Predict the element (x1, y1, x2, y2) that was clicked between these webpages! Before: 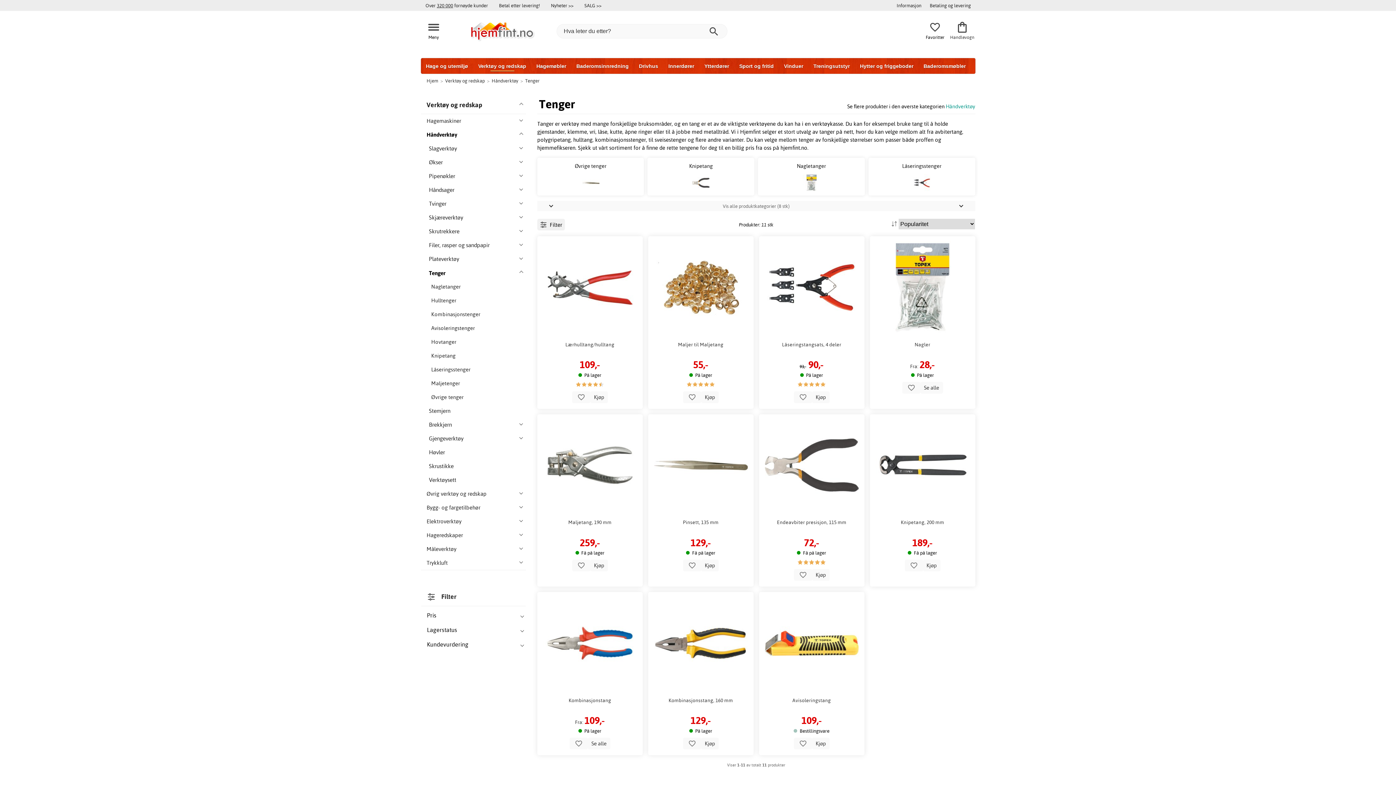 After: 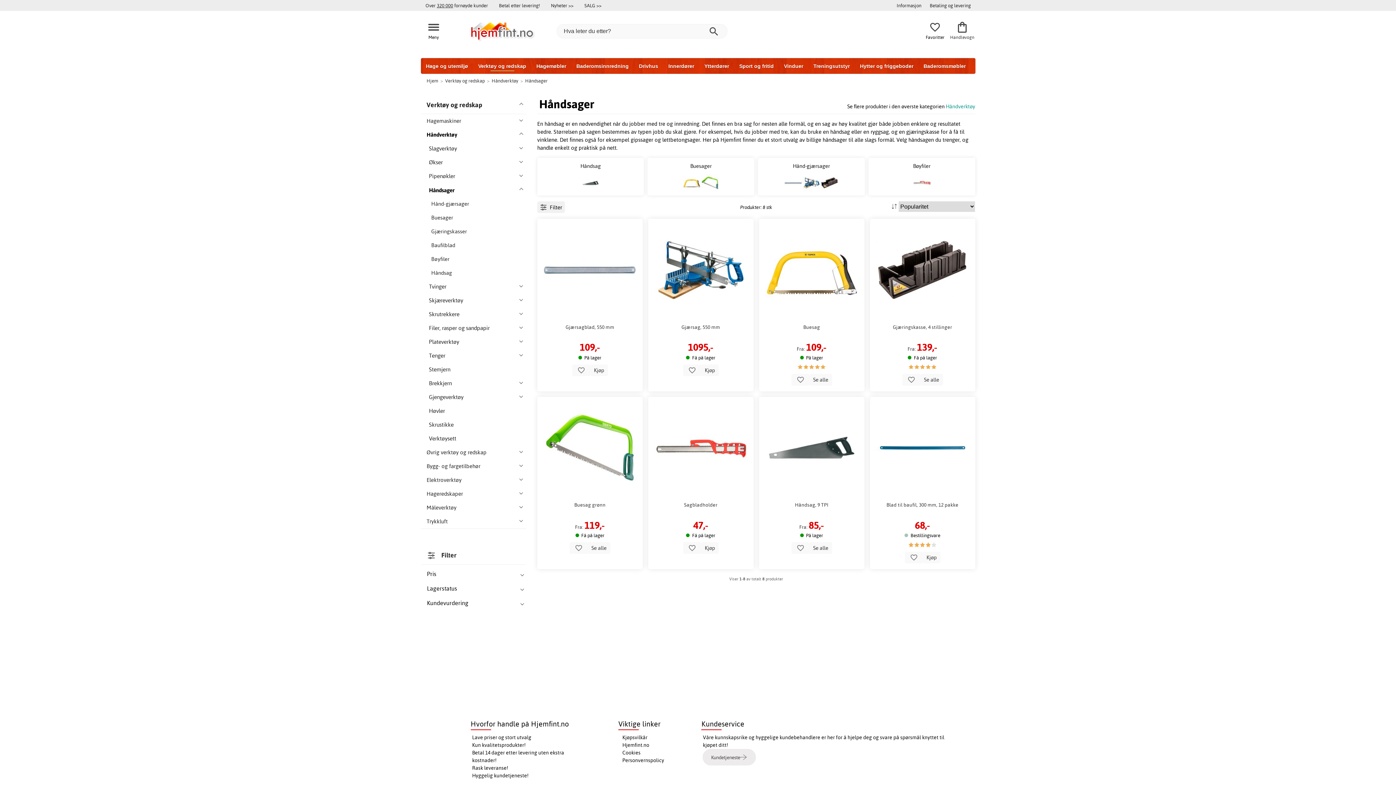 Action: label: Håndsager bbox: (420, 183, 515, 197)